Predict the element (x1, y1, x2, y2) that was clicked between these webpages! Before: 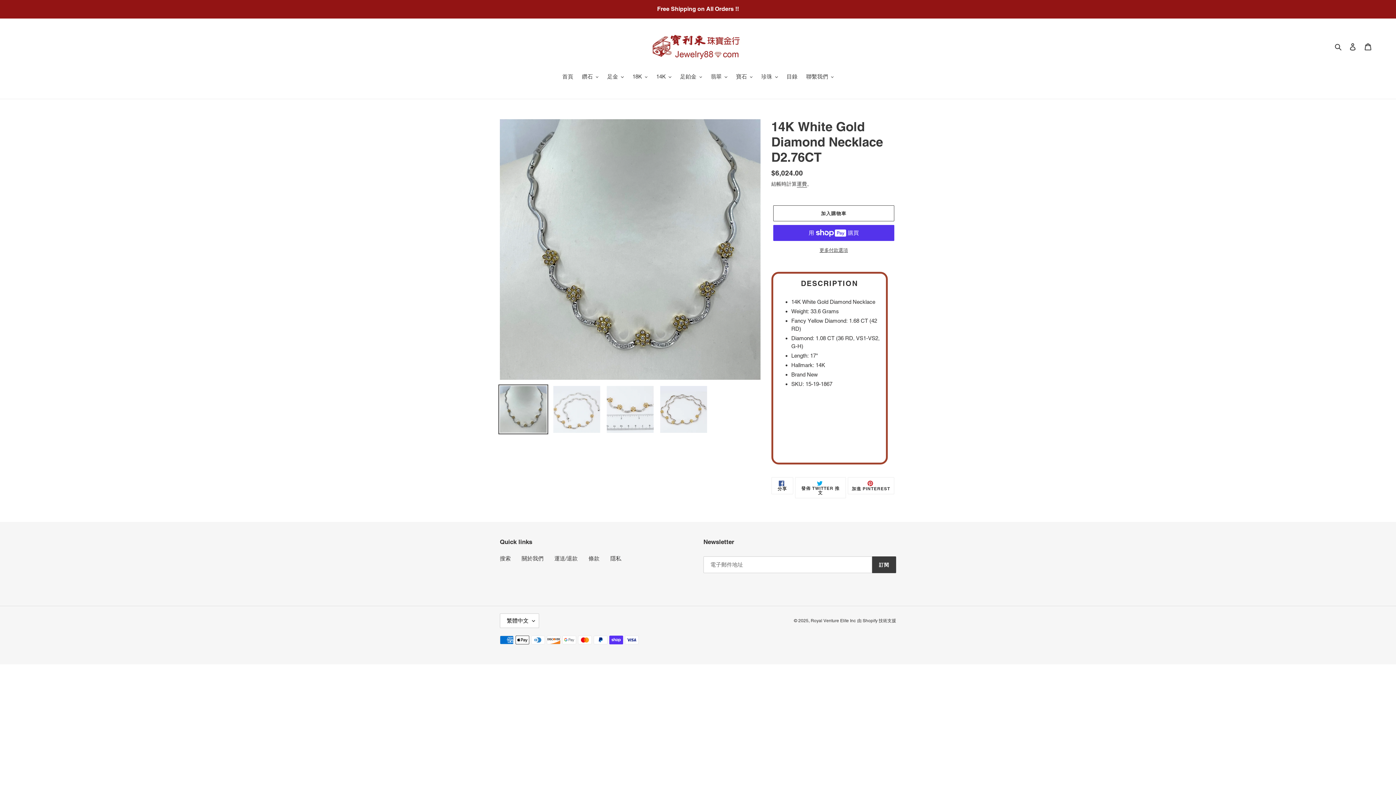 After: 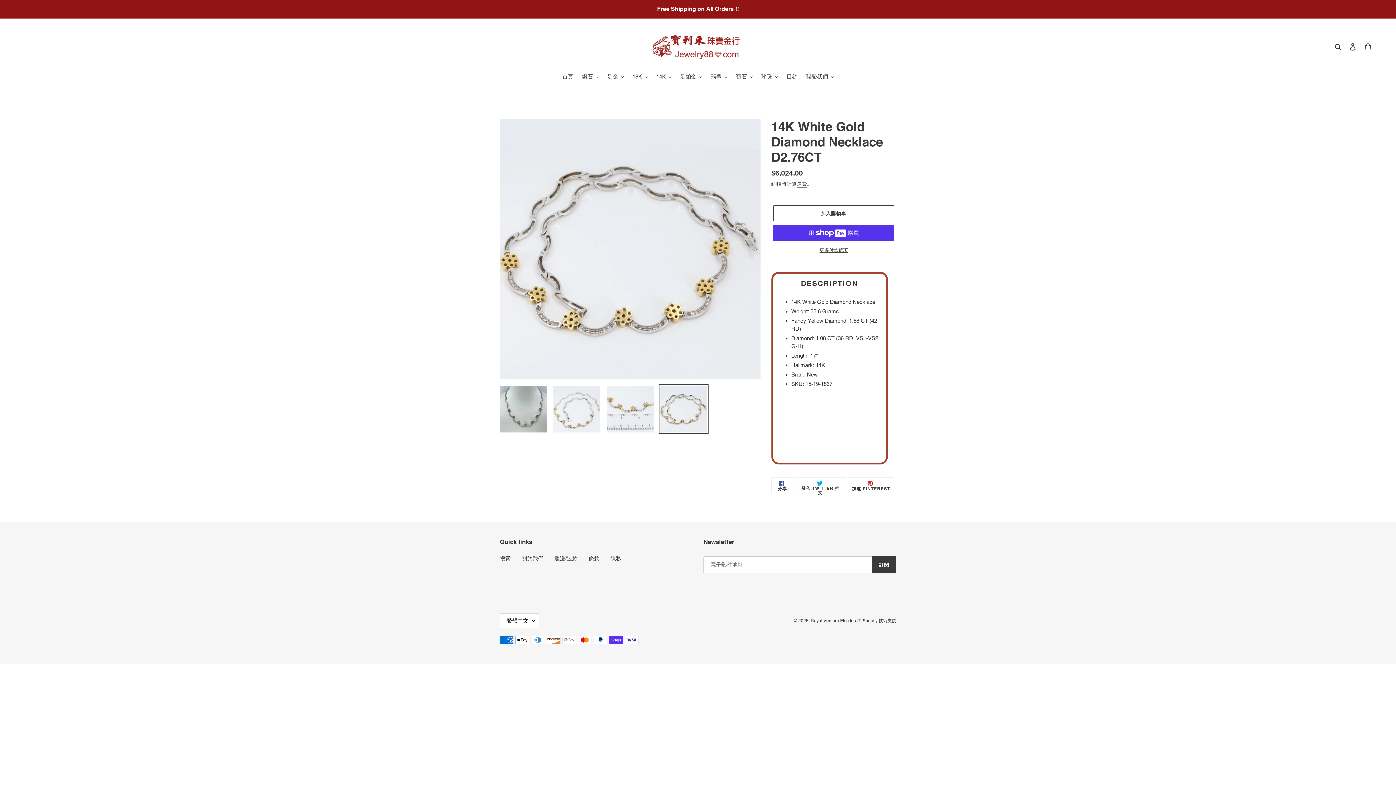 Action: bbox: (658, 384, 708, 434)